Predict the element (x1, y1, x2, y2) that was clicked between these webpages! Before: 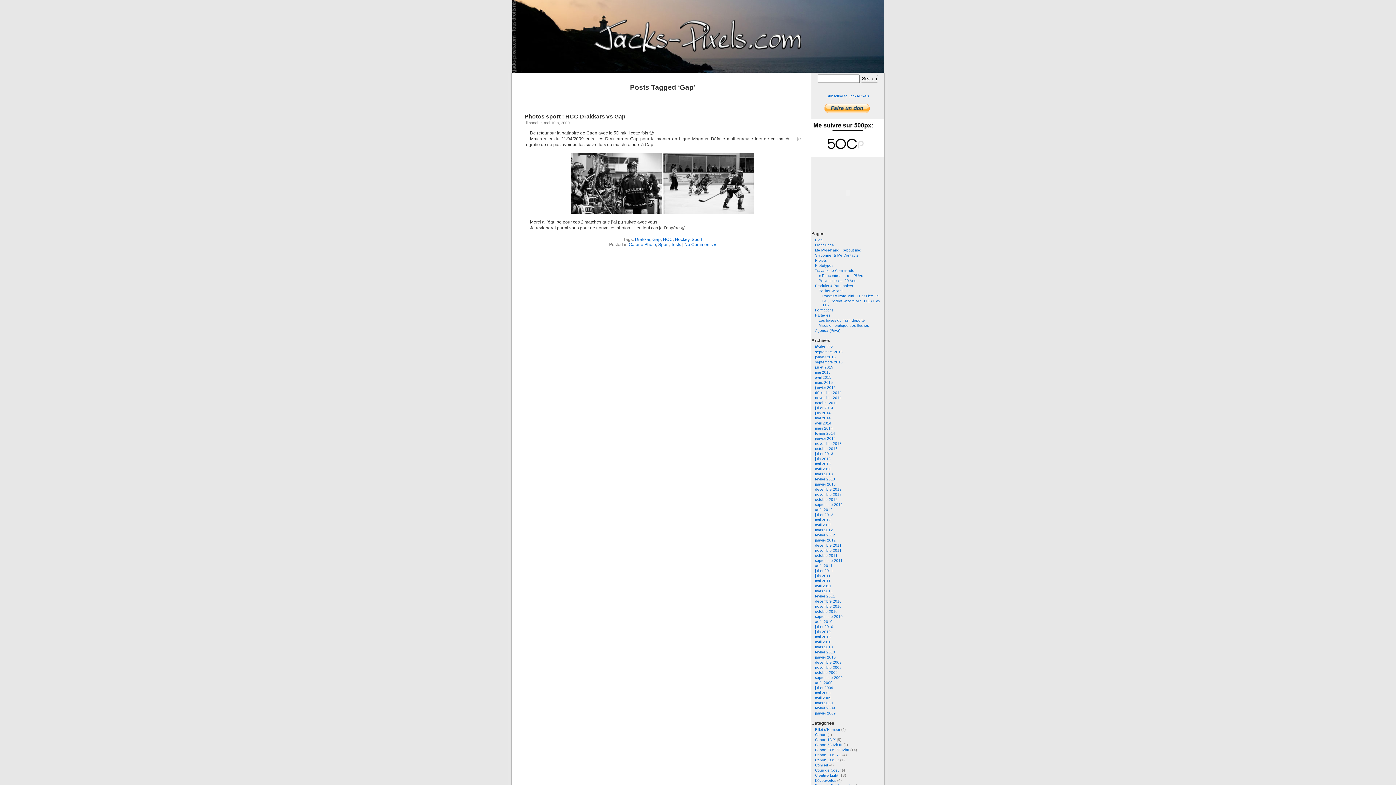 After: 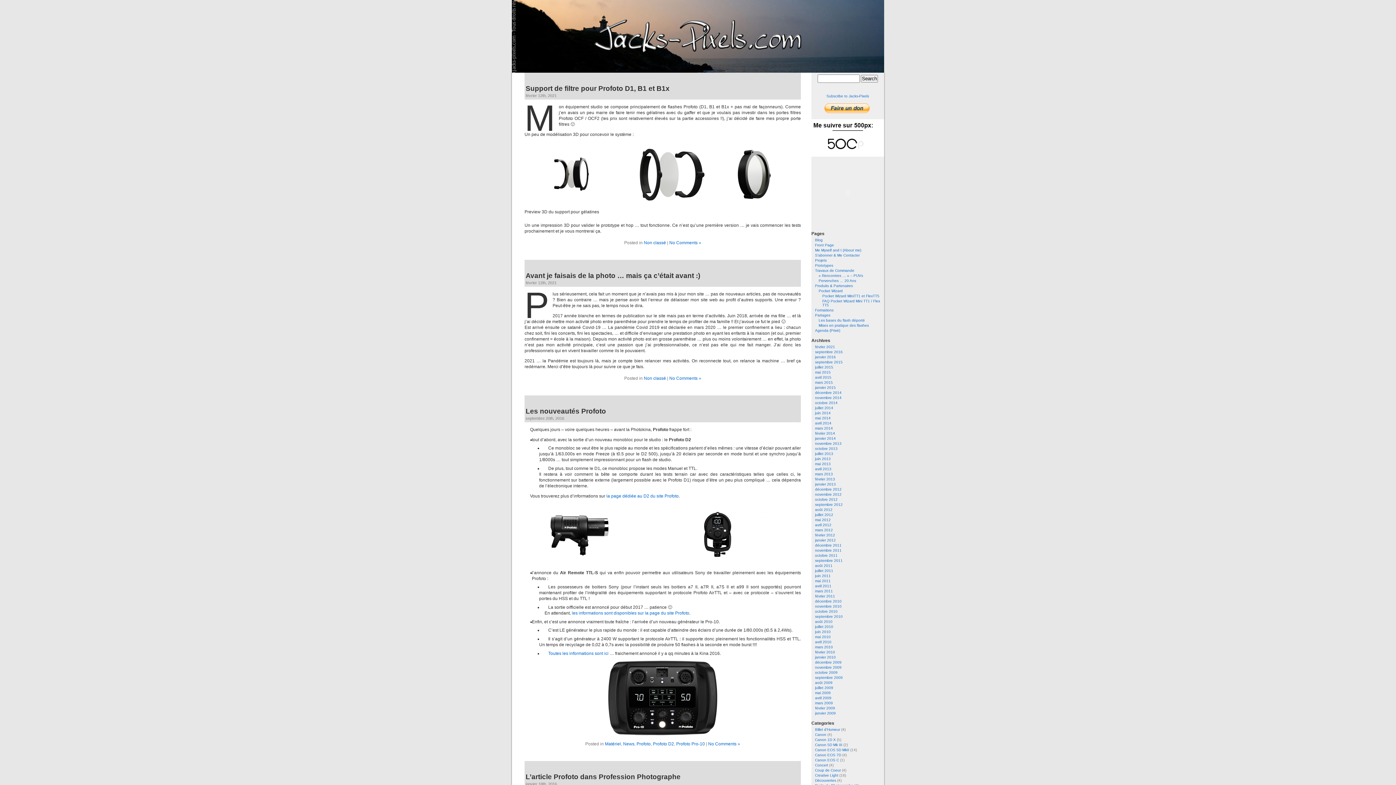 Action: bbox: (515, 0, 887, 72)